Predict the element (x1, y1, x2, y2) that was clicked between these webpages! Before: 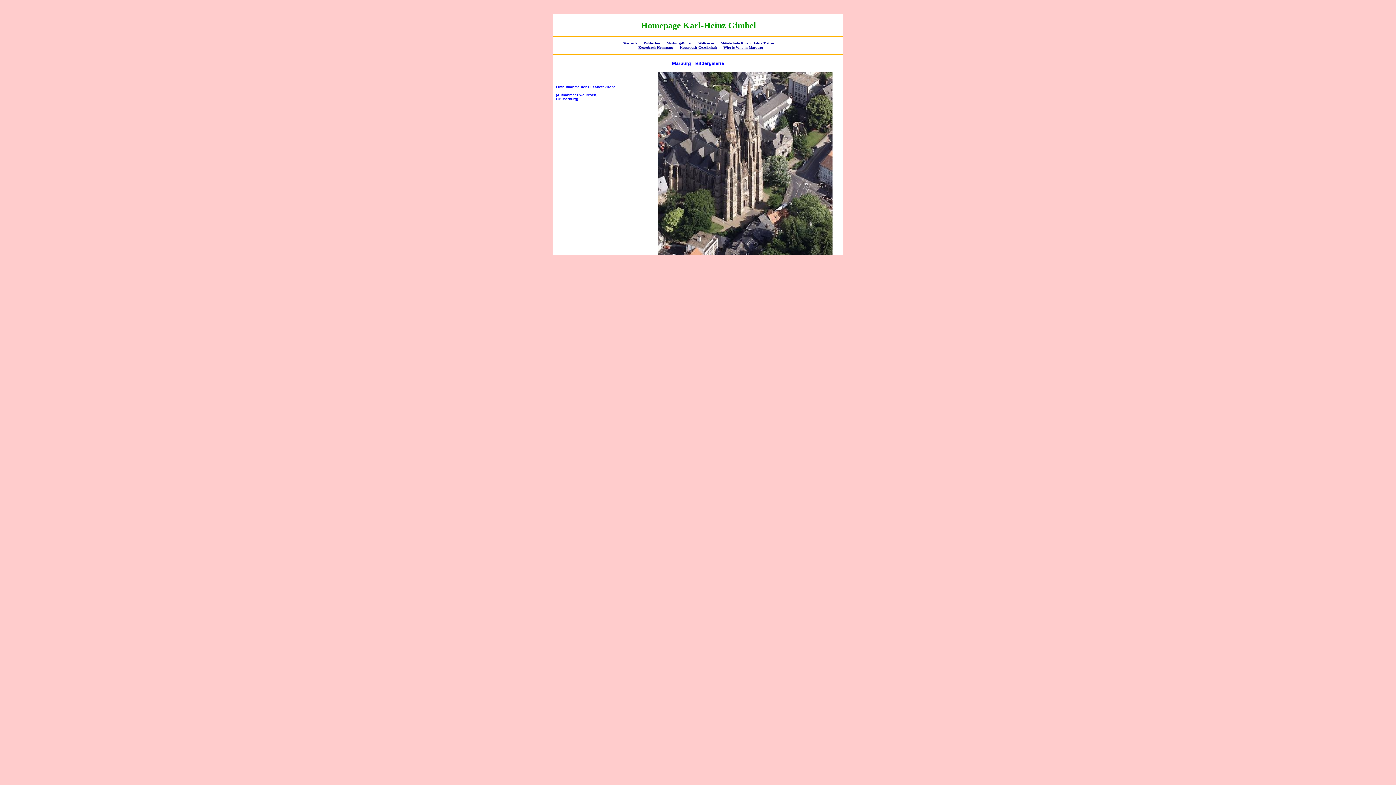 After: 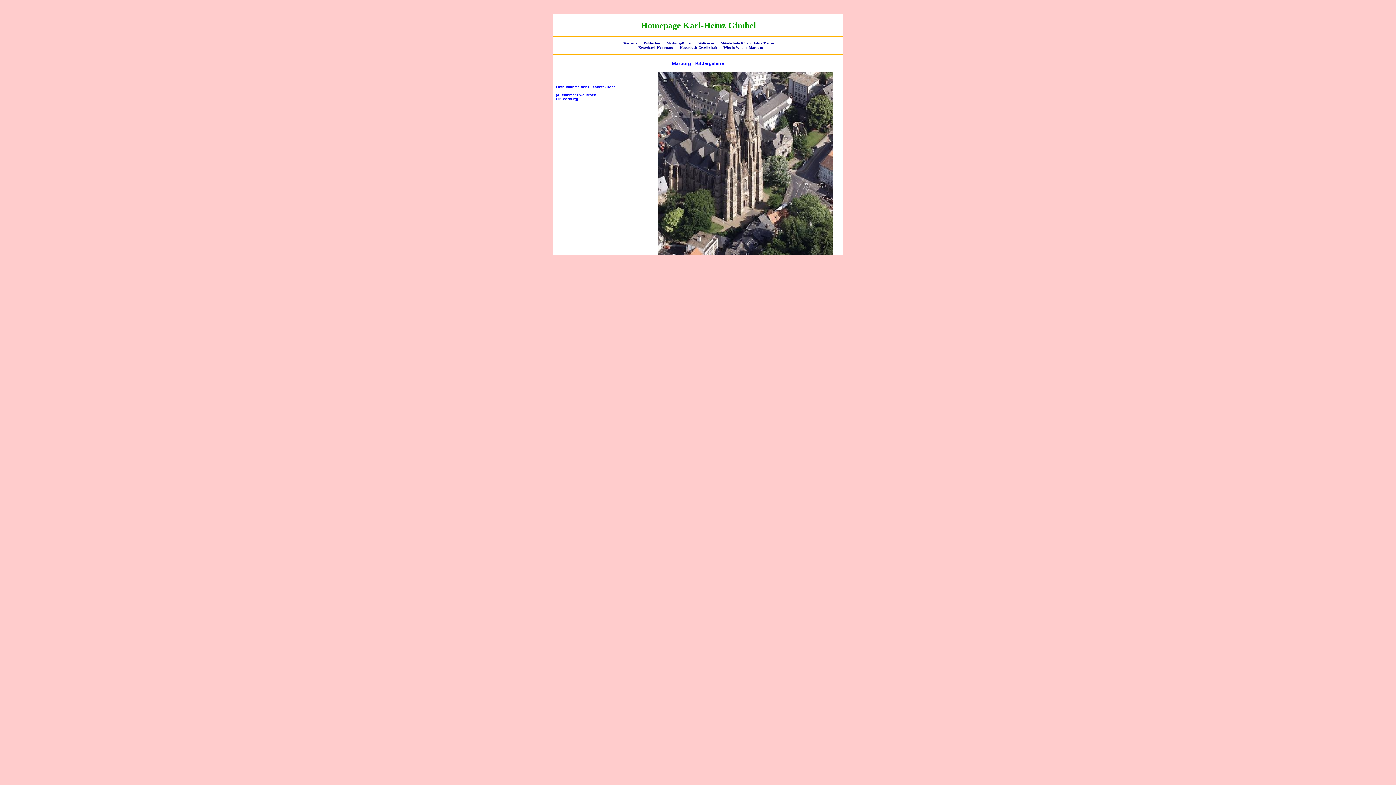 Action: bbox: (638, 45, 673, 49) label: Ketzerbach-Homepage